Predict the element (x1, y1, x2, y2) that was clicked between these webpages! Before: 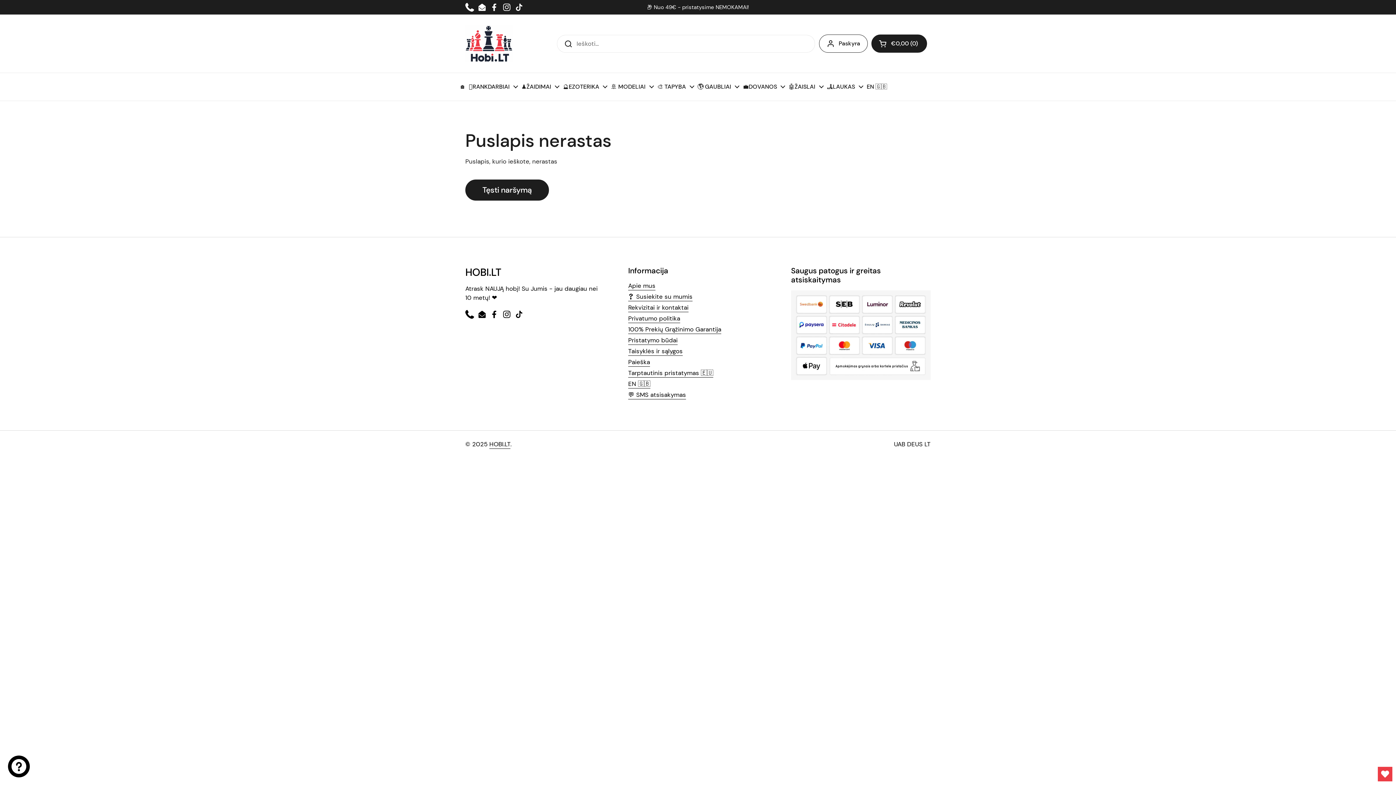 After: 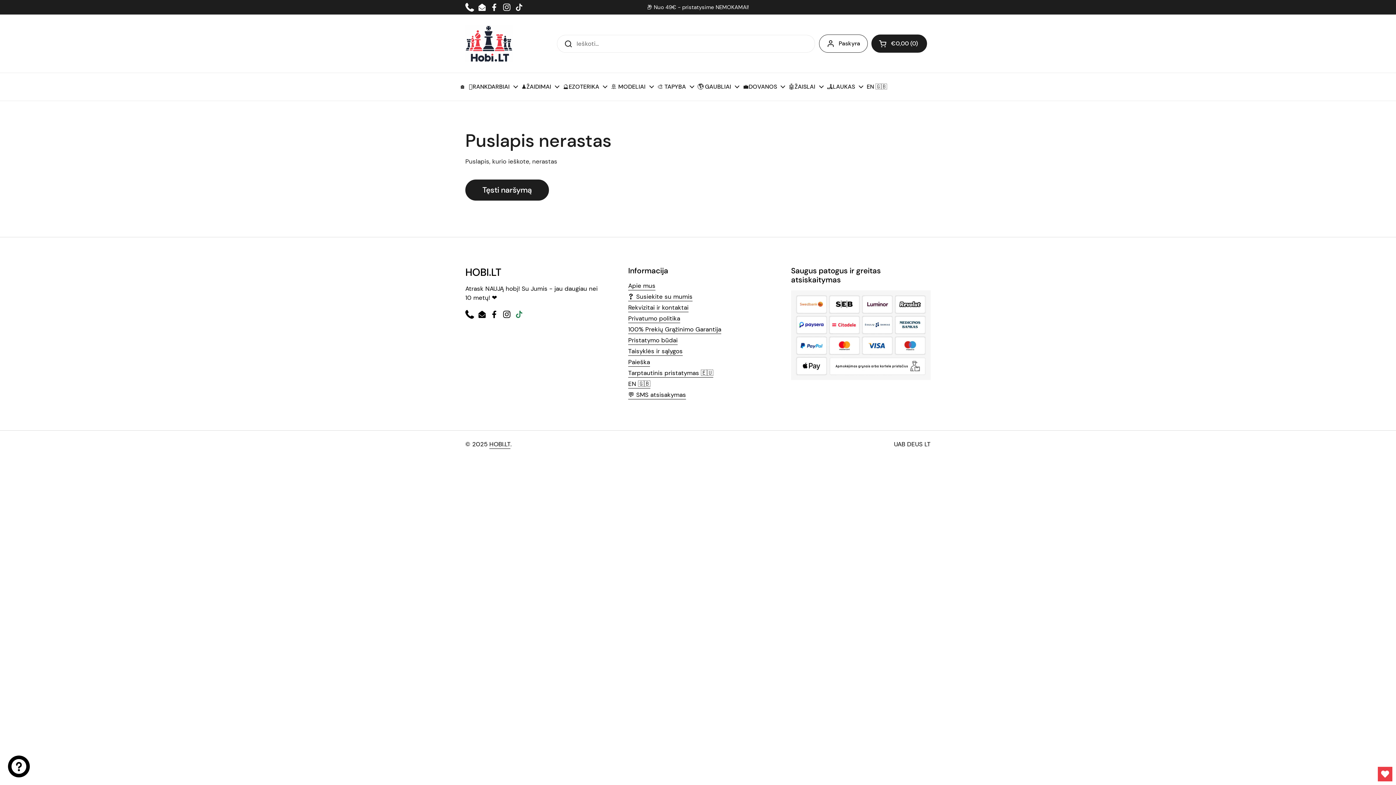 Action: label: TikTok bbox: (514, 310, 523, 319)